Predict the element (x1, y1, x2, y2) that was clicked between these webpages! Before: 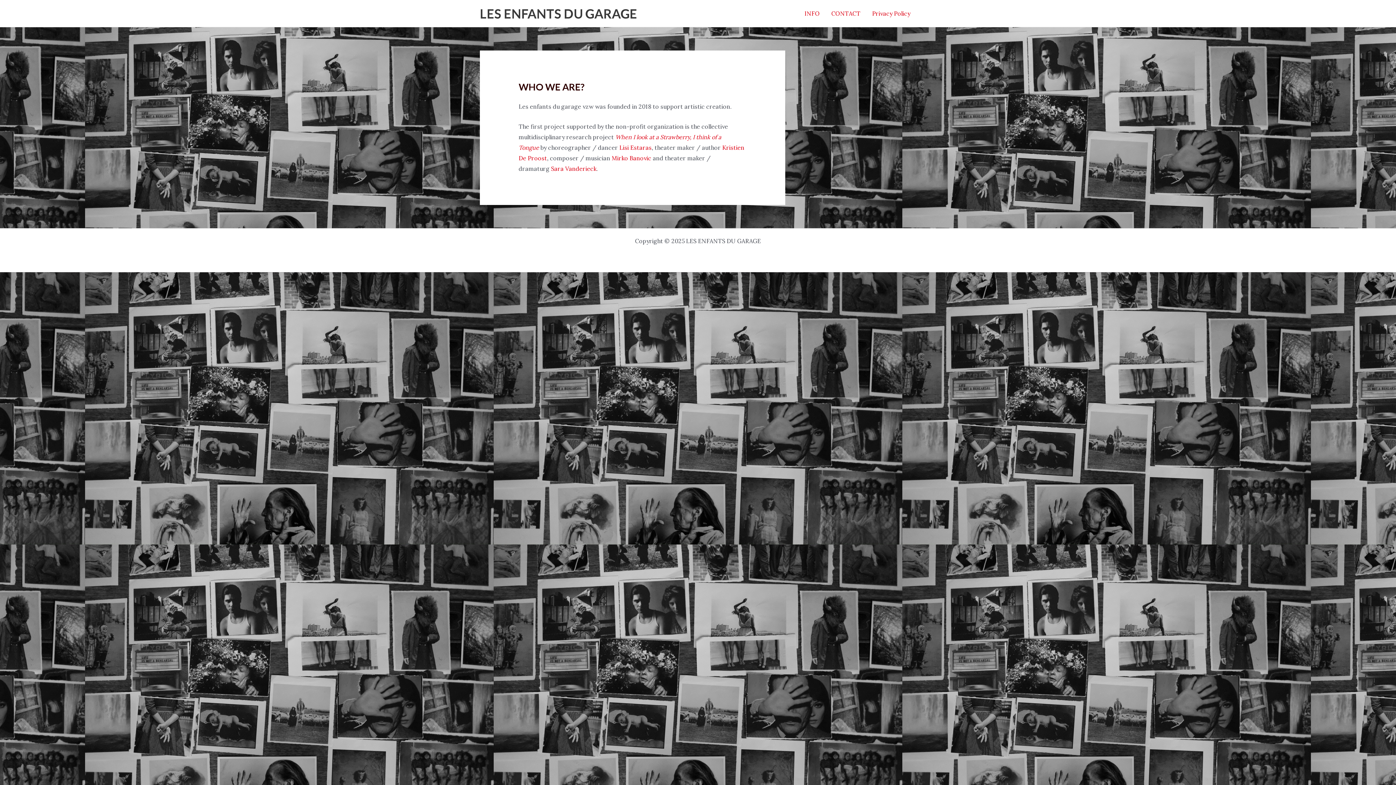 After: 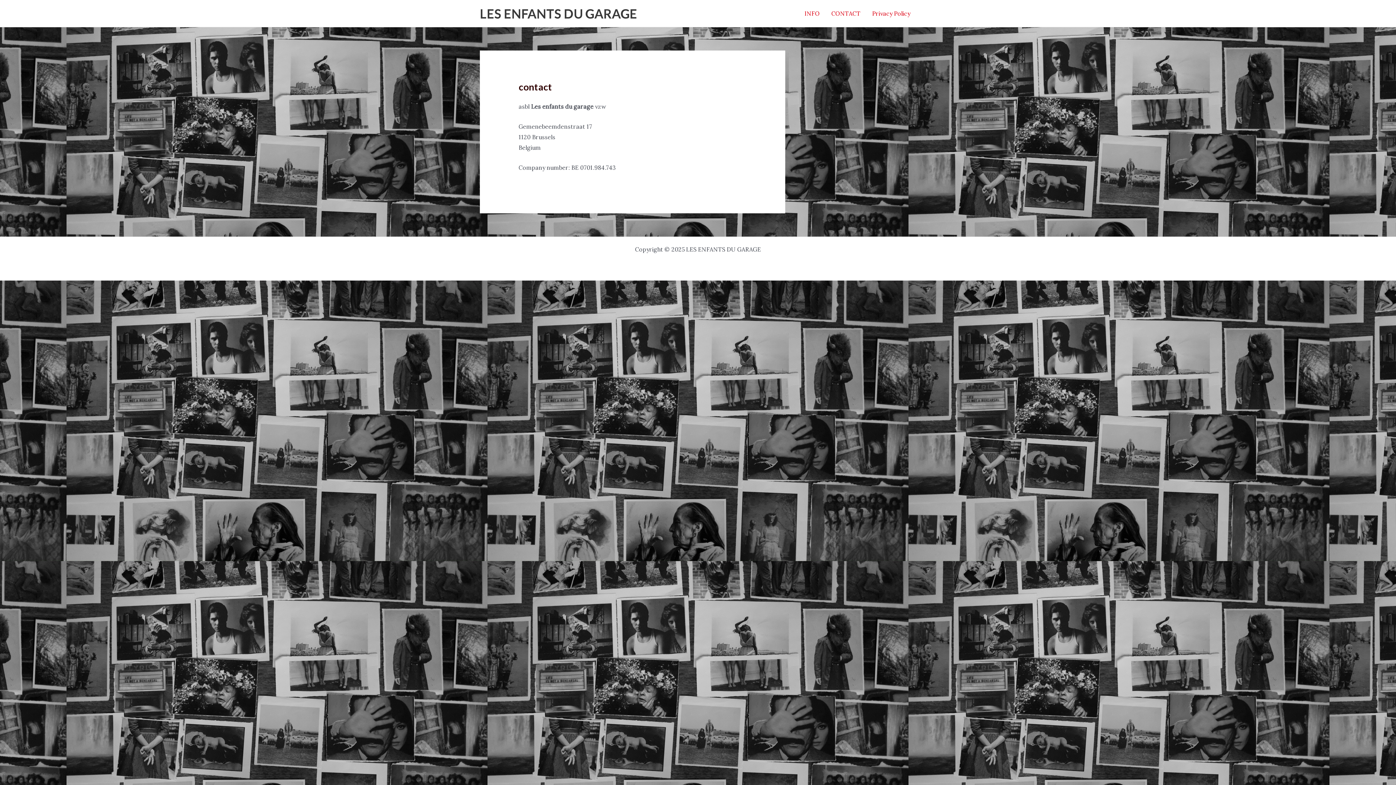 Action: label: CONTACT bbox: (825, 0, 866, 26)